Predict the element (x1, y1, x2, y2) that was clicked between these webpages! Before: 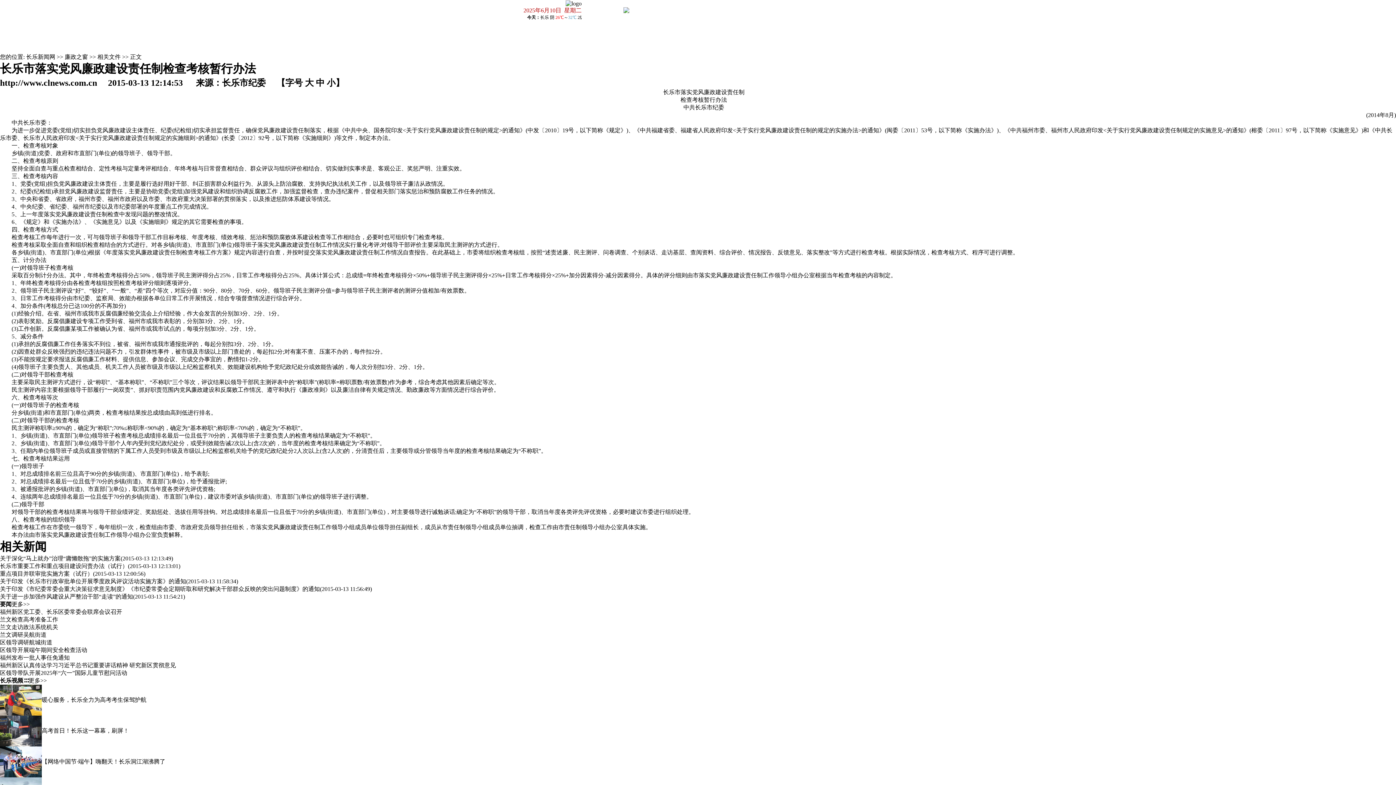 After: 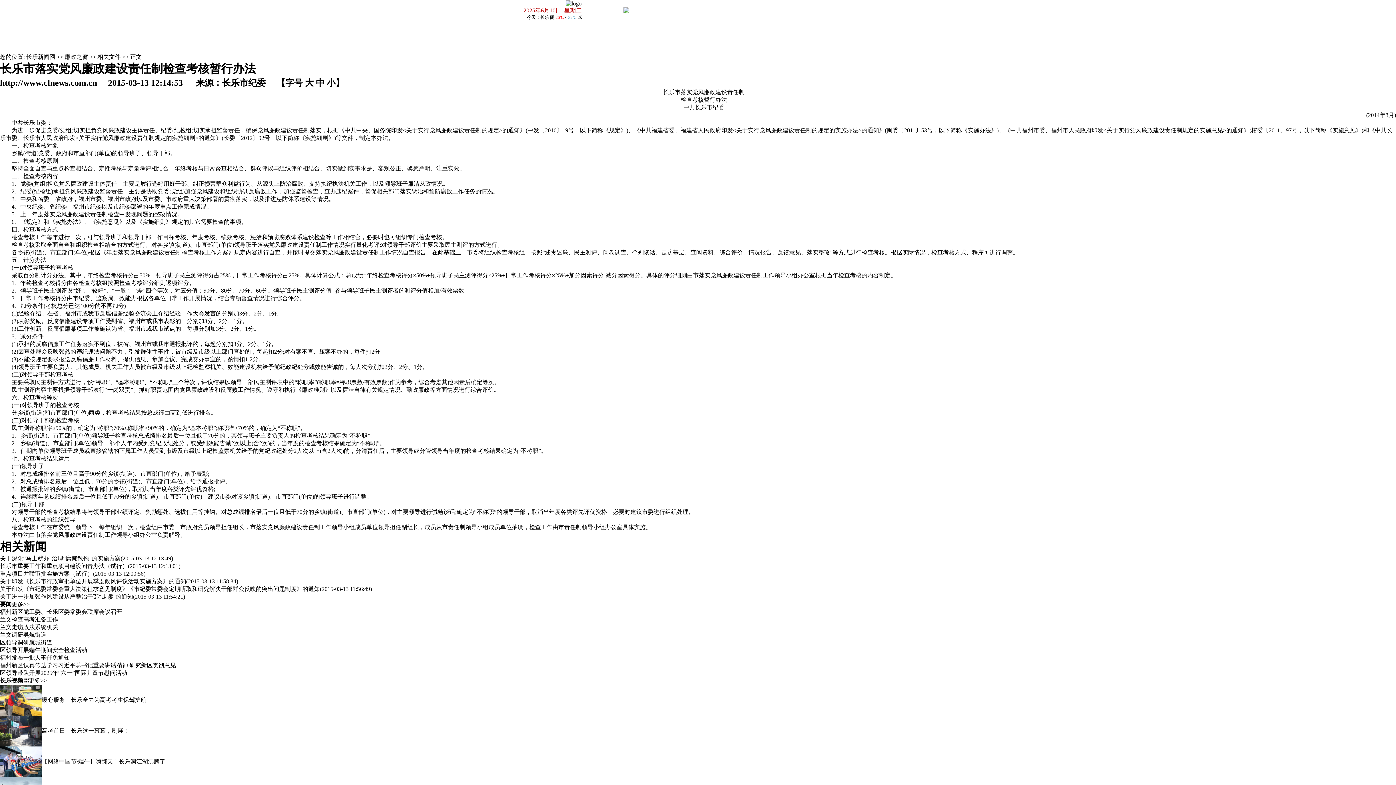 Action: label: 兰文走访政法系统机关 bbox: (0, 624, 58, 630)